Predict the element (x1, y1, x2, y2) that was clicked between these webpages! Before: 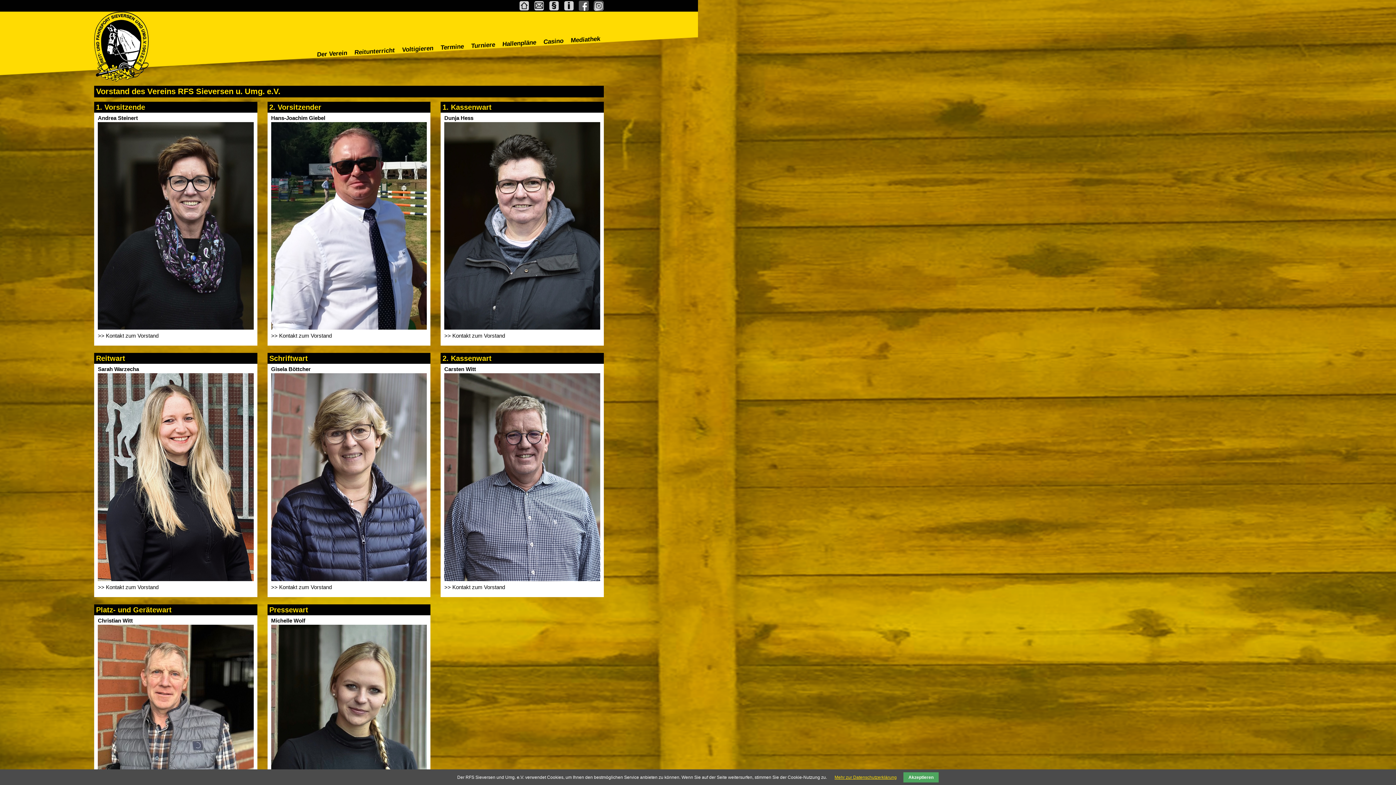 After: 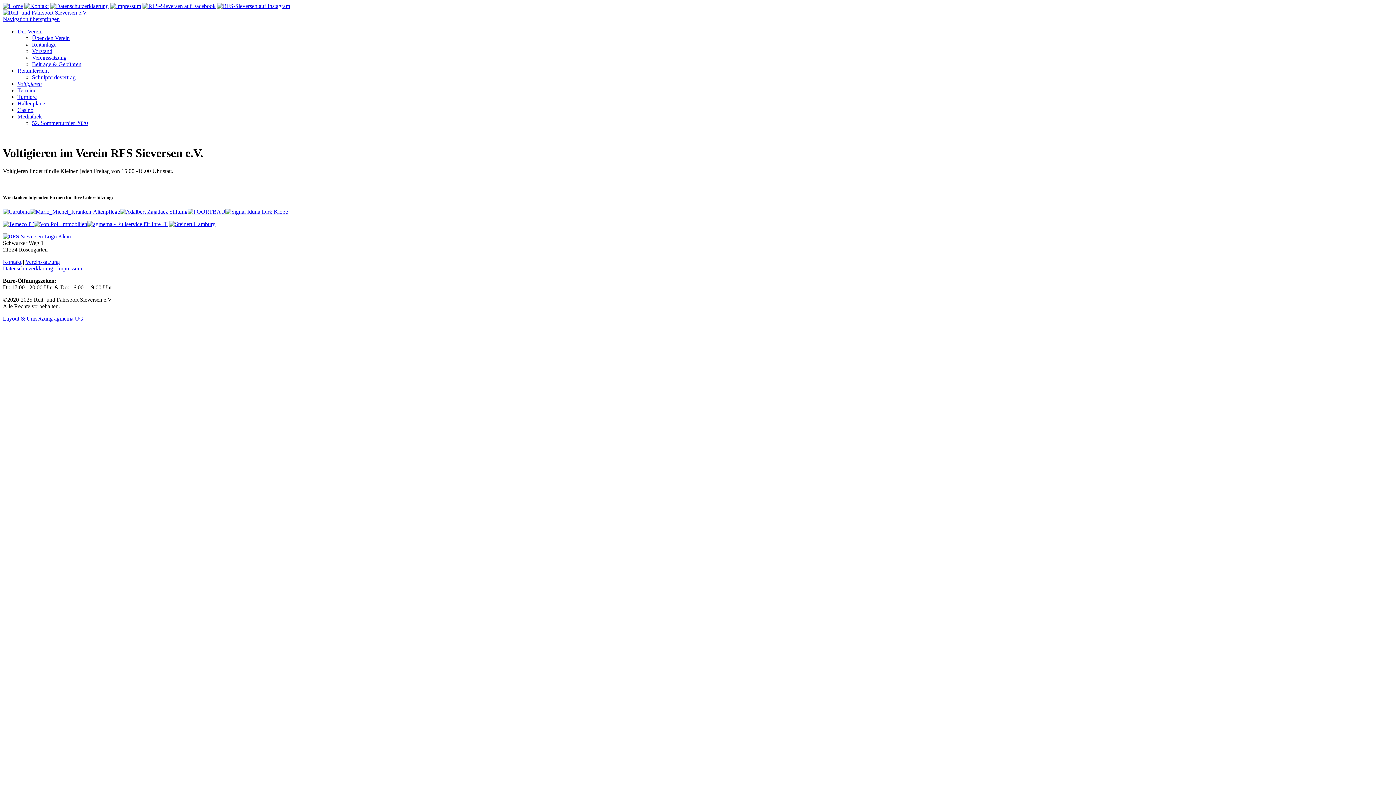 Action: label: Voltigieren bbox: (398, 42, 437, 55)